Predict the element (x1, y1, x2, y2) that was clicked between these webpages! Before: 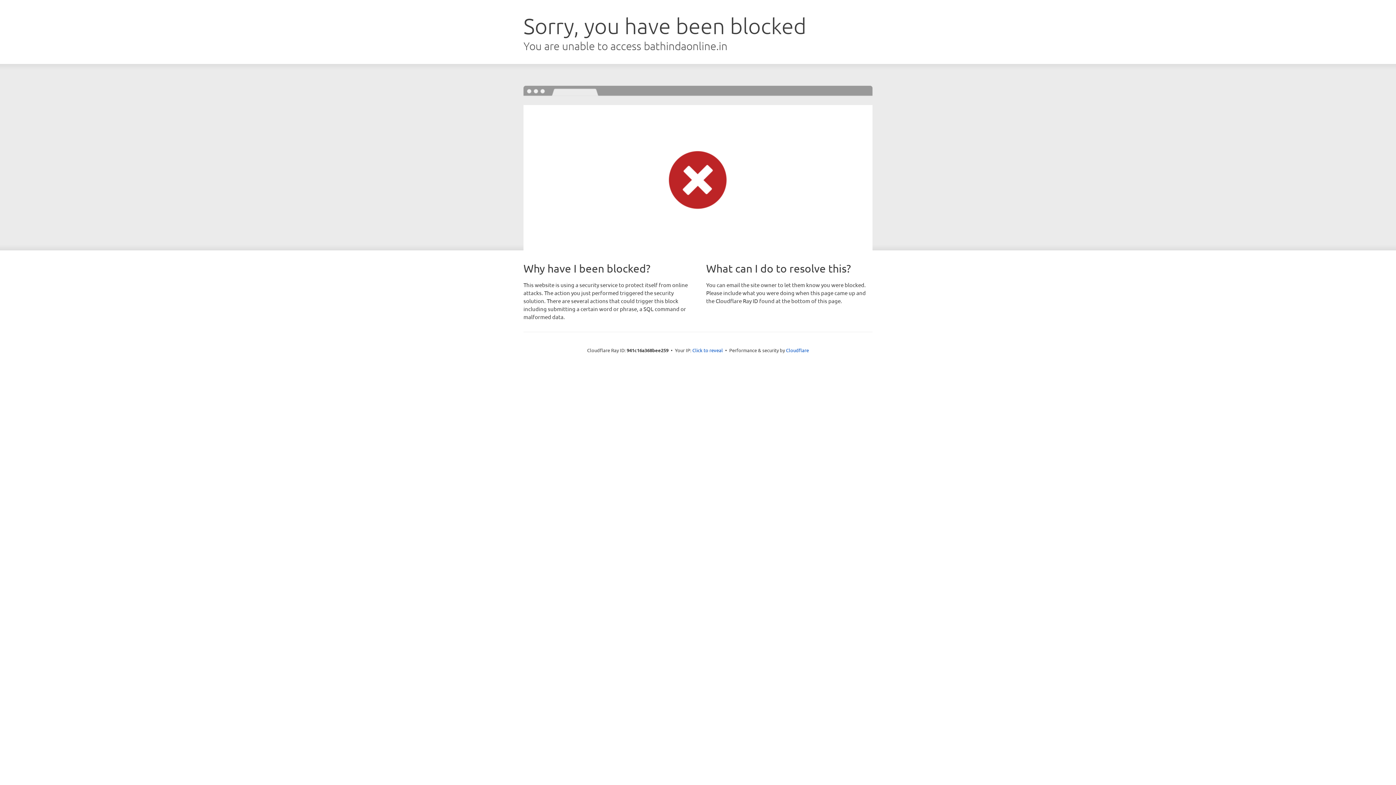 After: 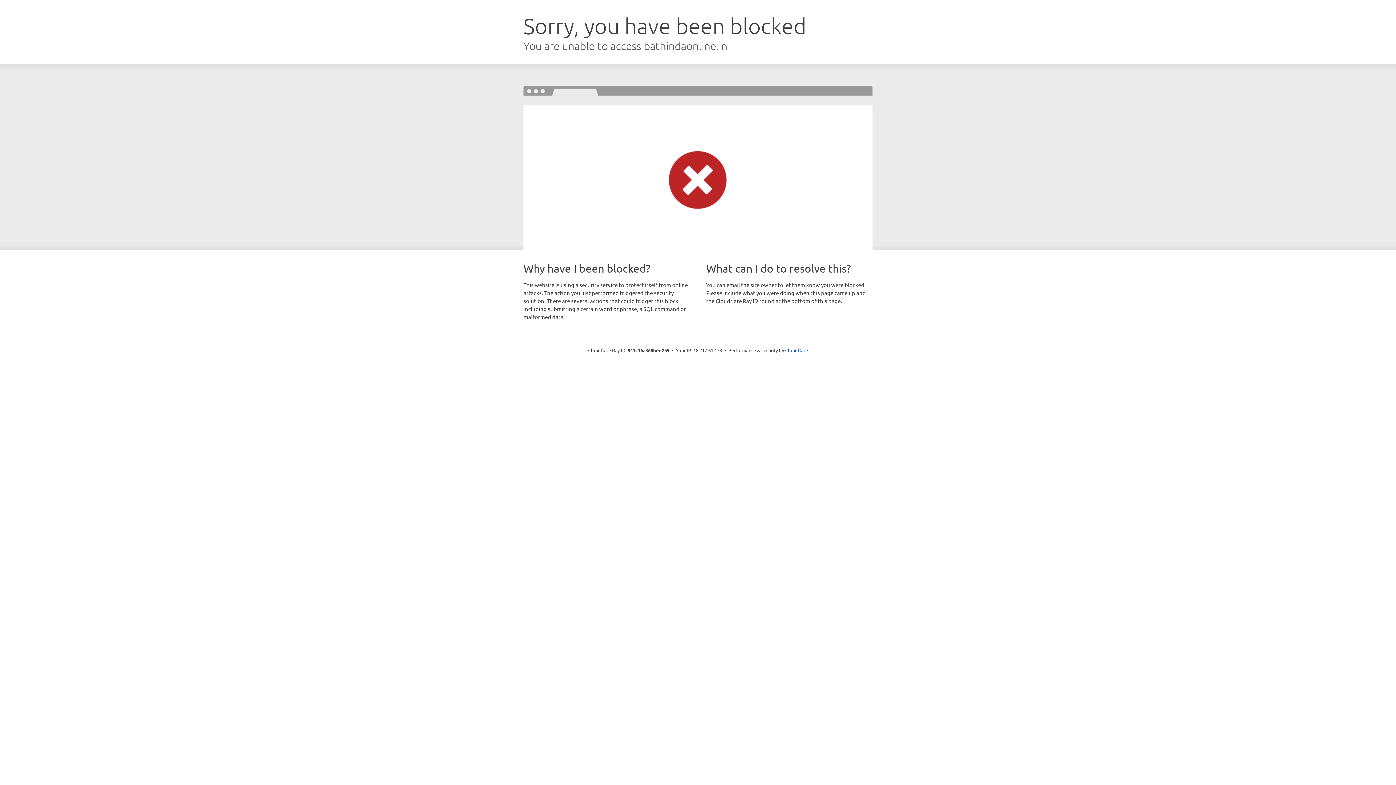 Action: bbox: (692, 346, 723, 353) label: Click to reveal